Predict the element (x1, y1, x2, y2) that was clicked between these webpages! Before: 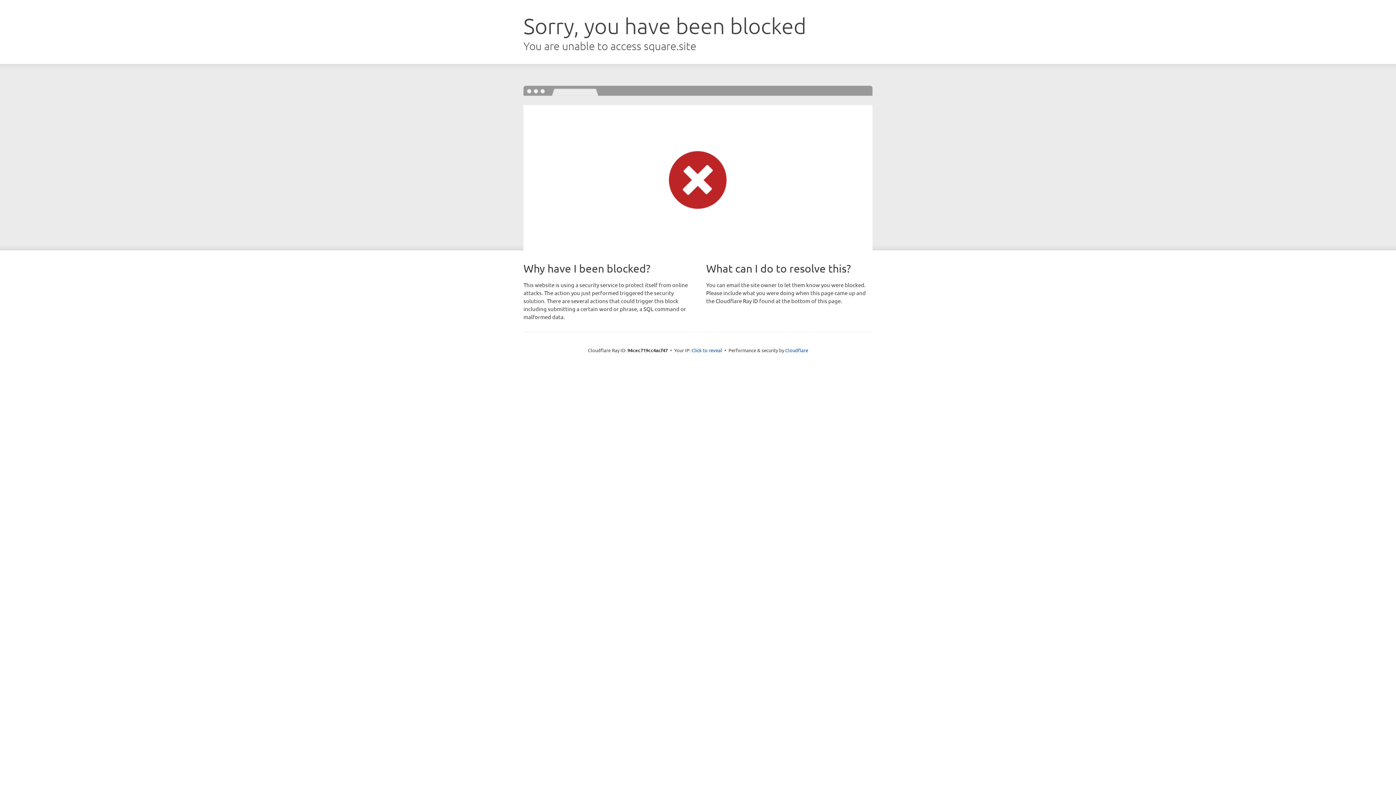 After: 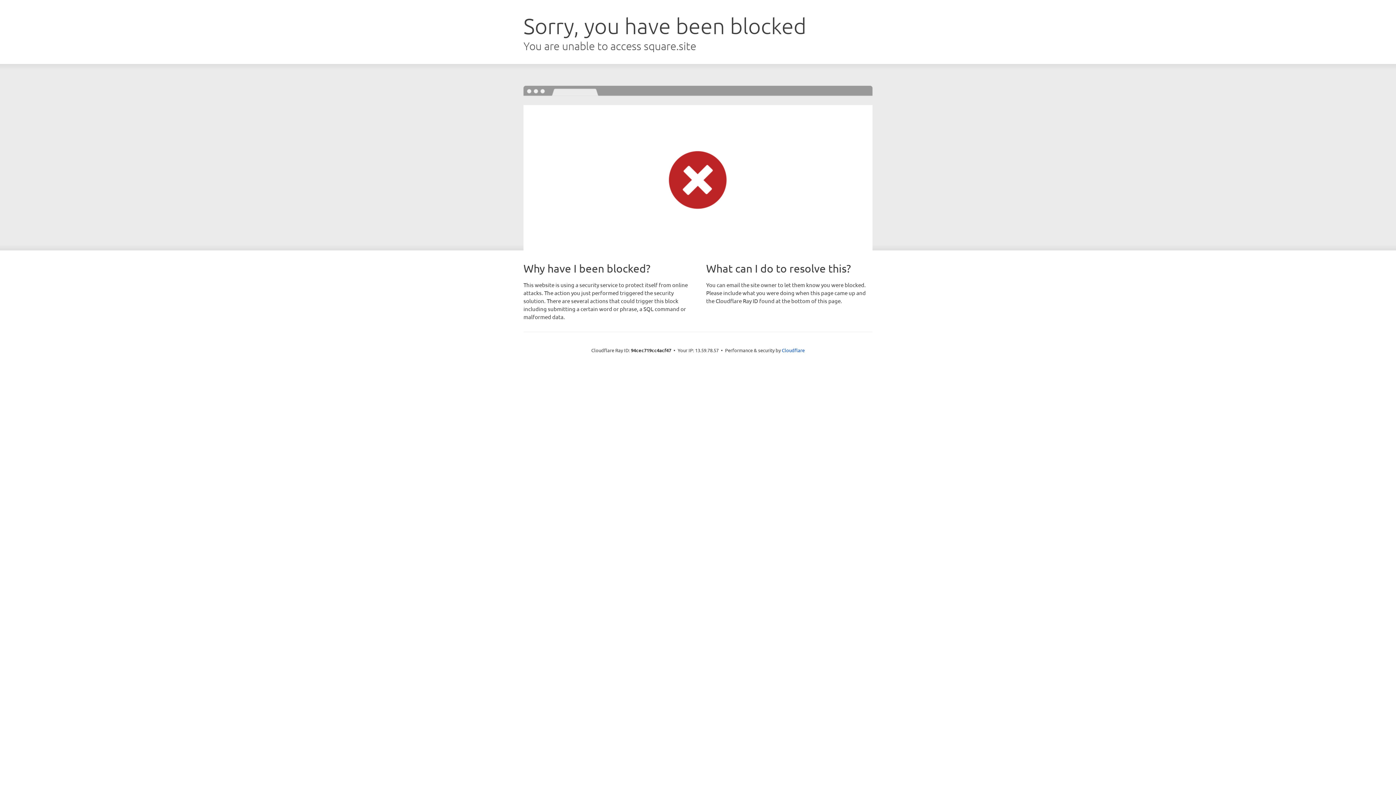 Action: bbox: (691, 346, 722, 353) label: Click to reveal